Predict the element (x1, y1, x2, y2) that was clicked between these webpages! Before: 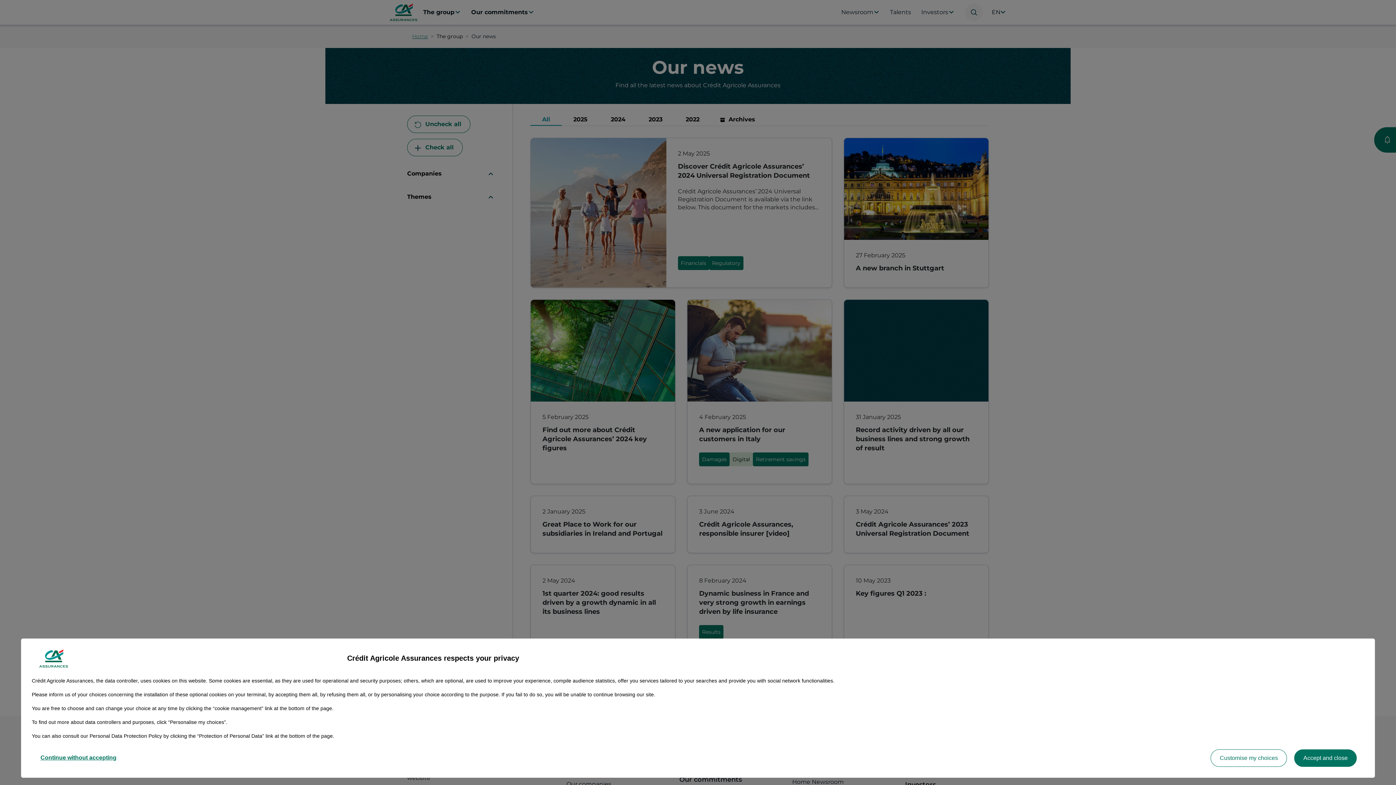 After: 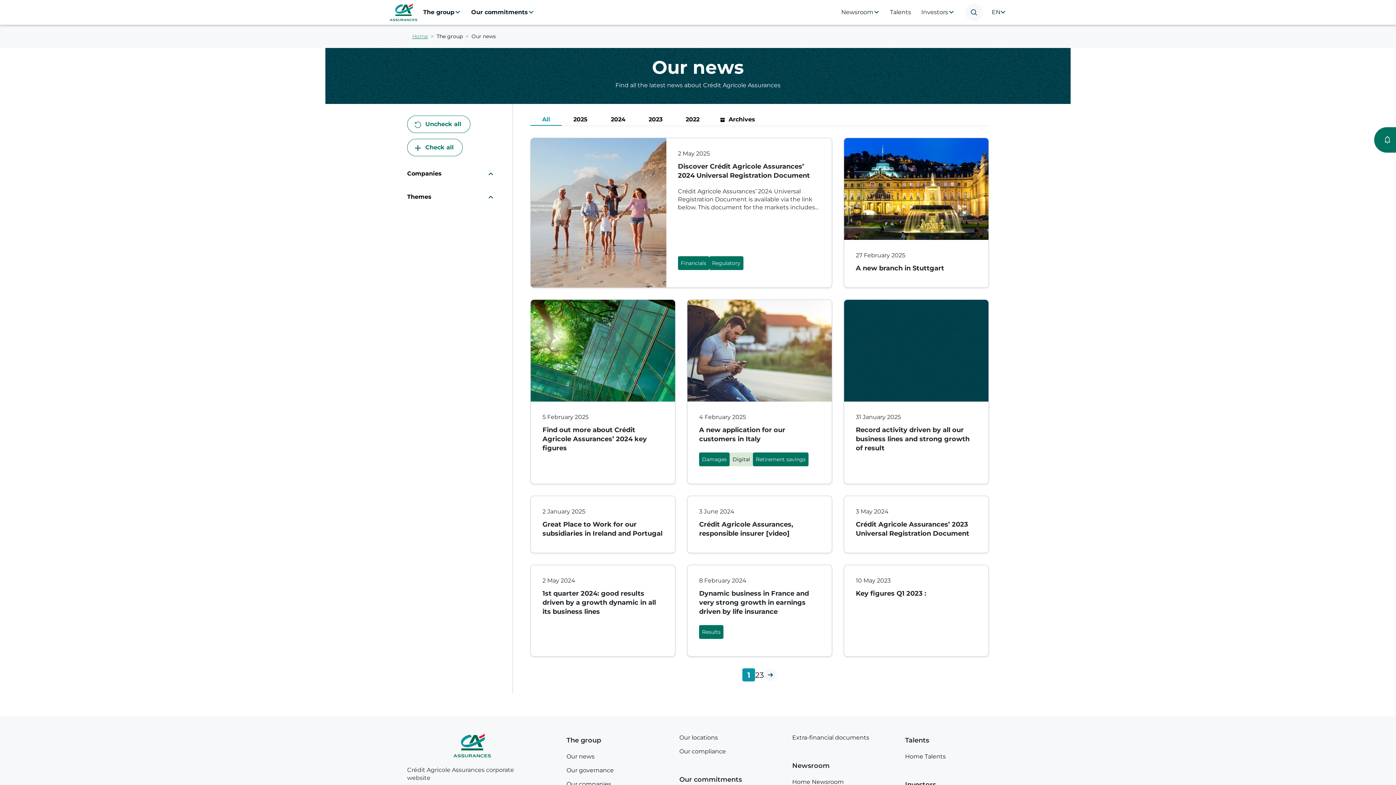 Action: bbox: (31, 749, 125, 767) label: Continue without accepting